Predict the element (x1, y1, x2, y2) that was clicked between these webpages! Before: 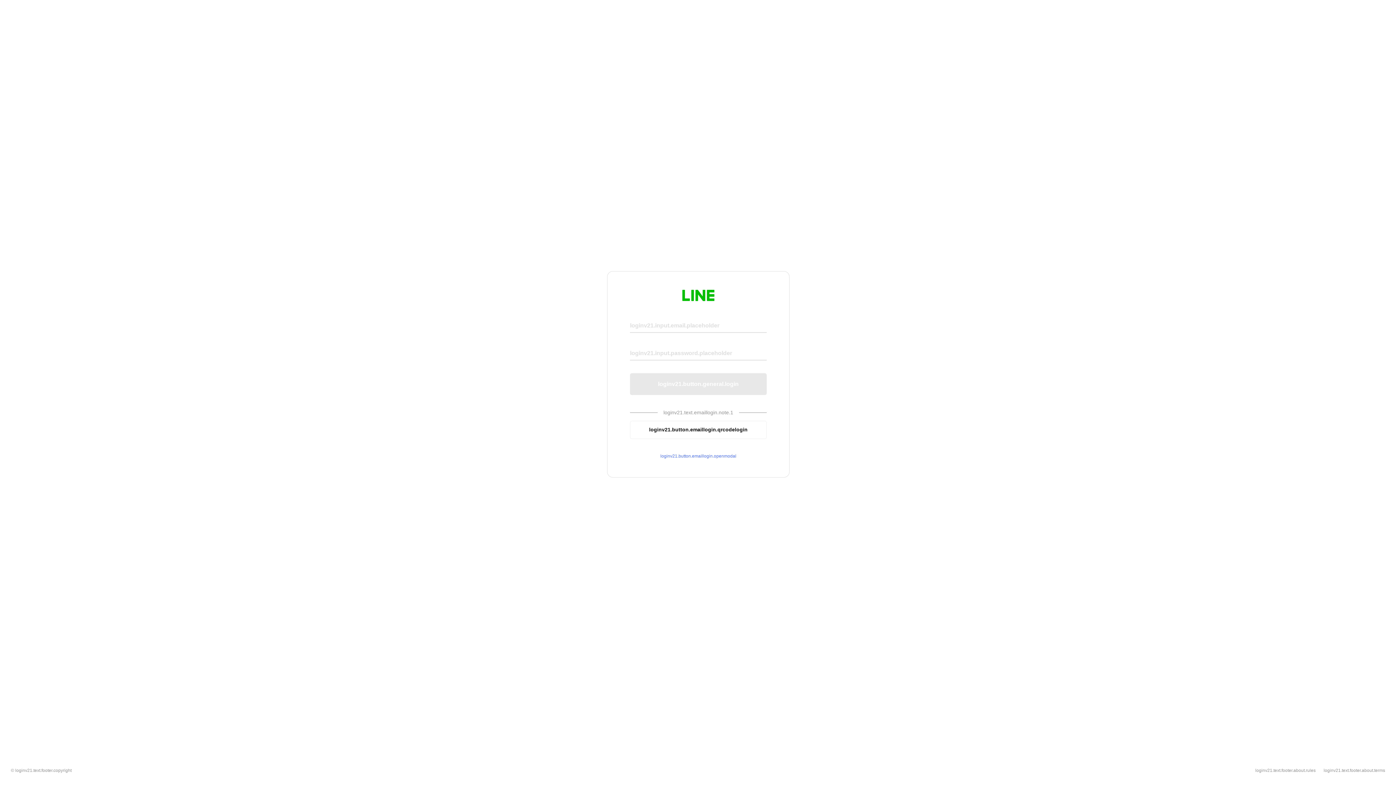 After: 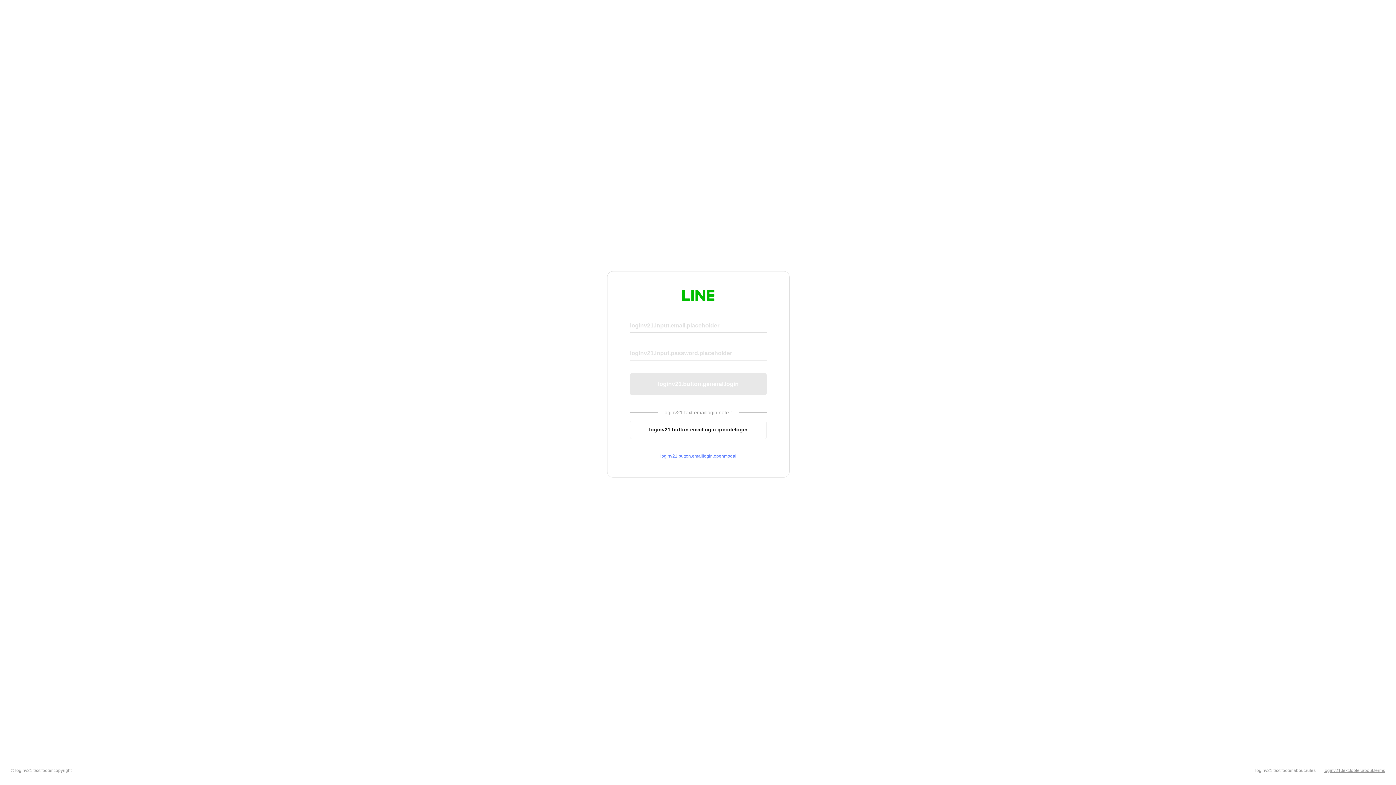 Action: label: loginv21.text.footer.about.terms bbox: (1324, 768, 1385, 773)